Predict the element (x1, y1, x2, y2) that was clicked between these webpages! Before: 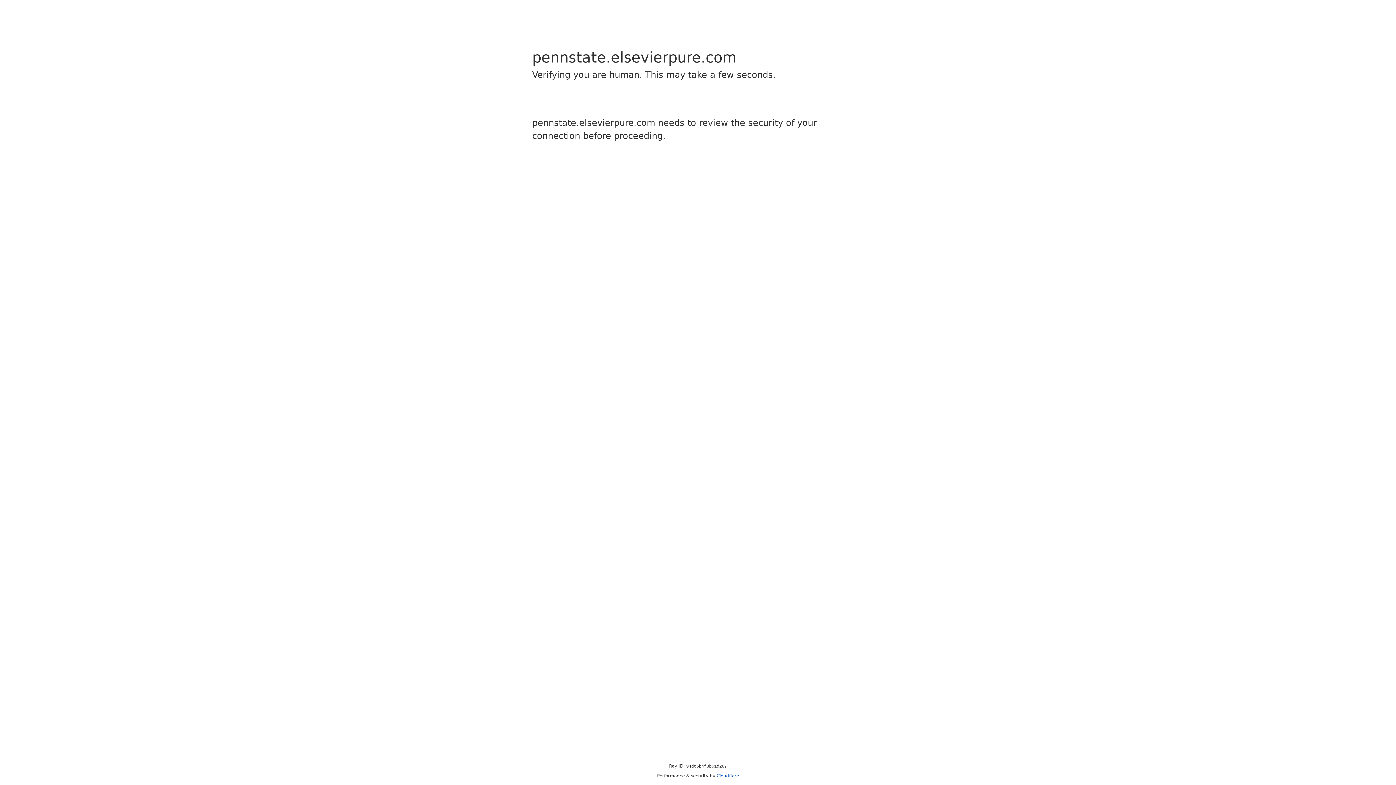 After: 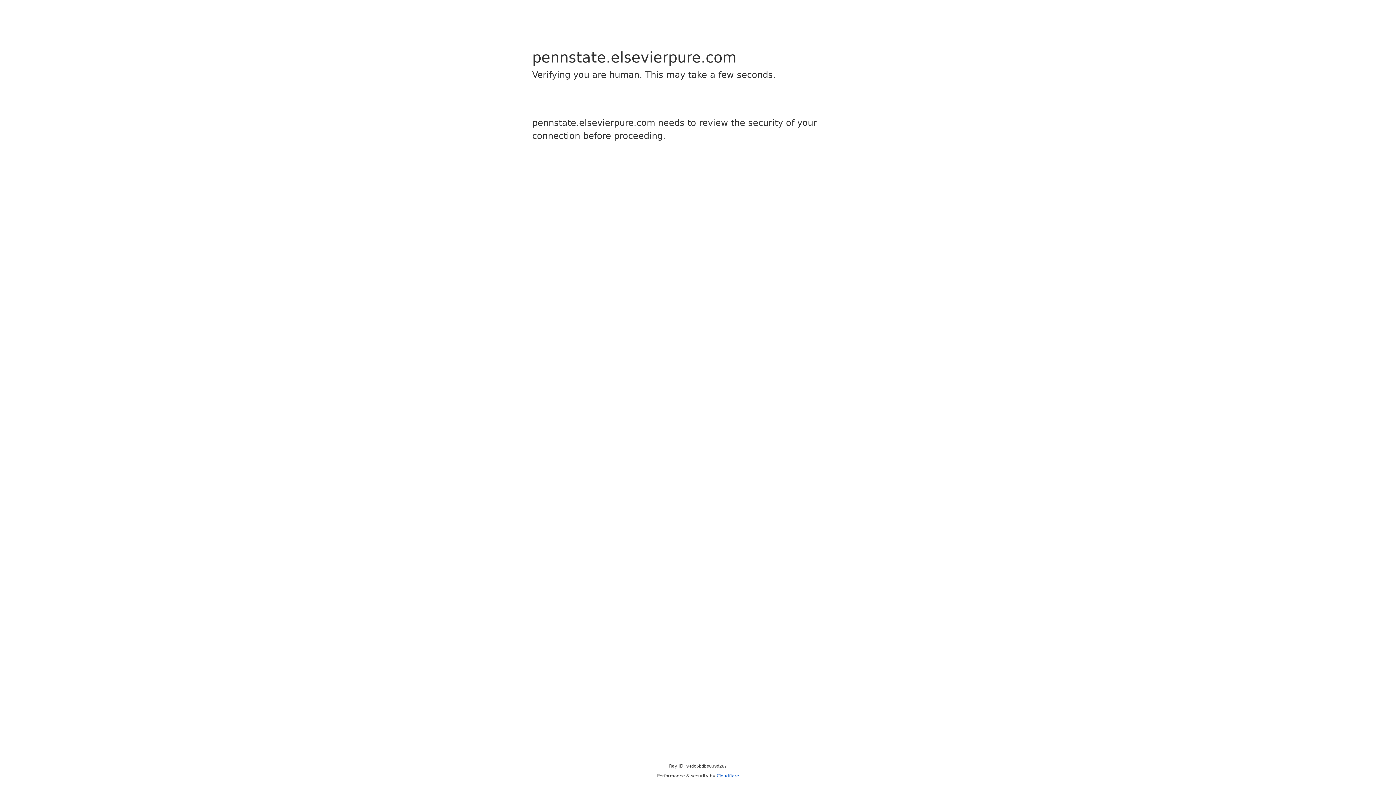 Action: bbox: (716, 773, 739, 778) label: Cloudflare